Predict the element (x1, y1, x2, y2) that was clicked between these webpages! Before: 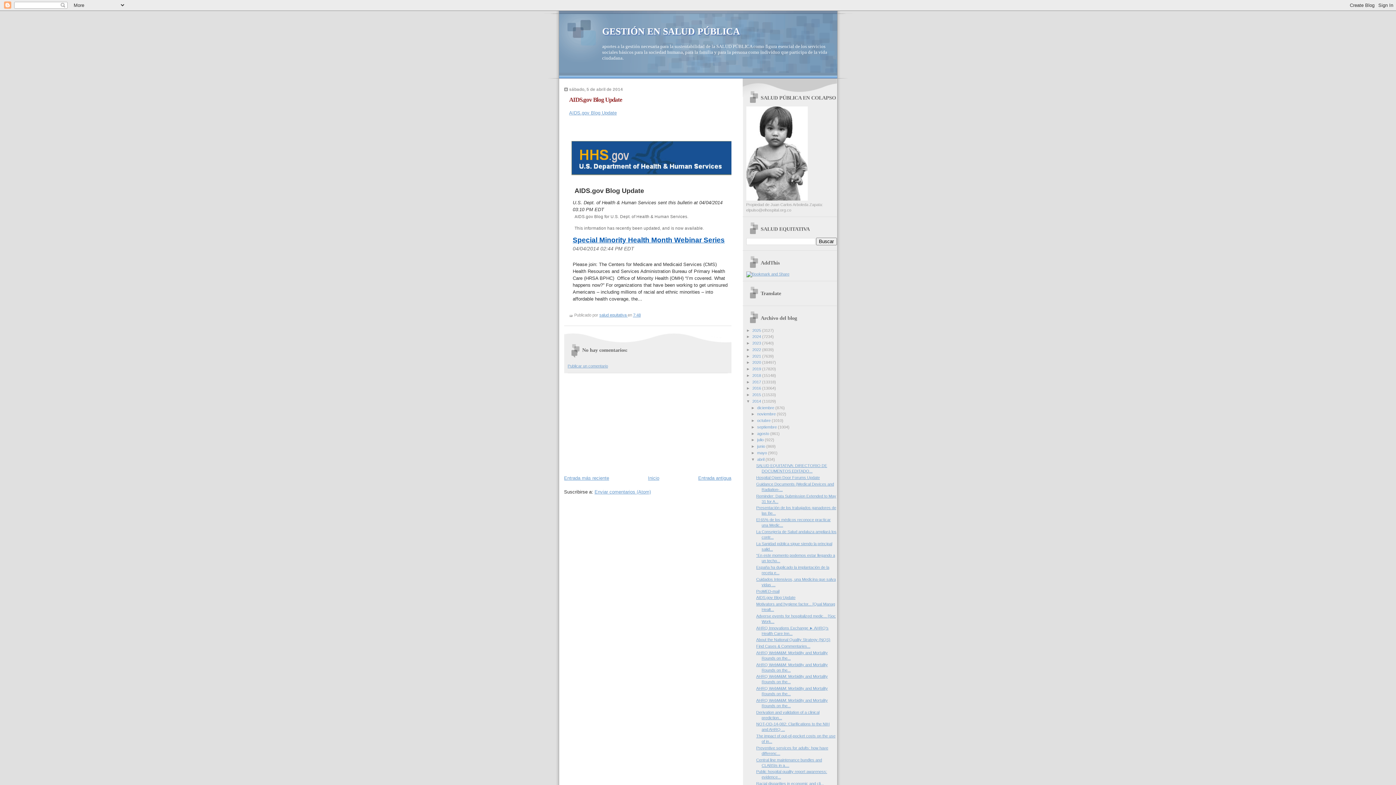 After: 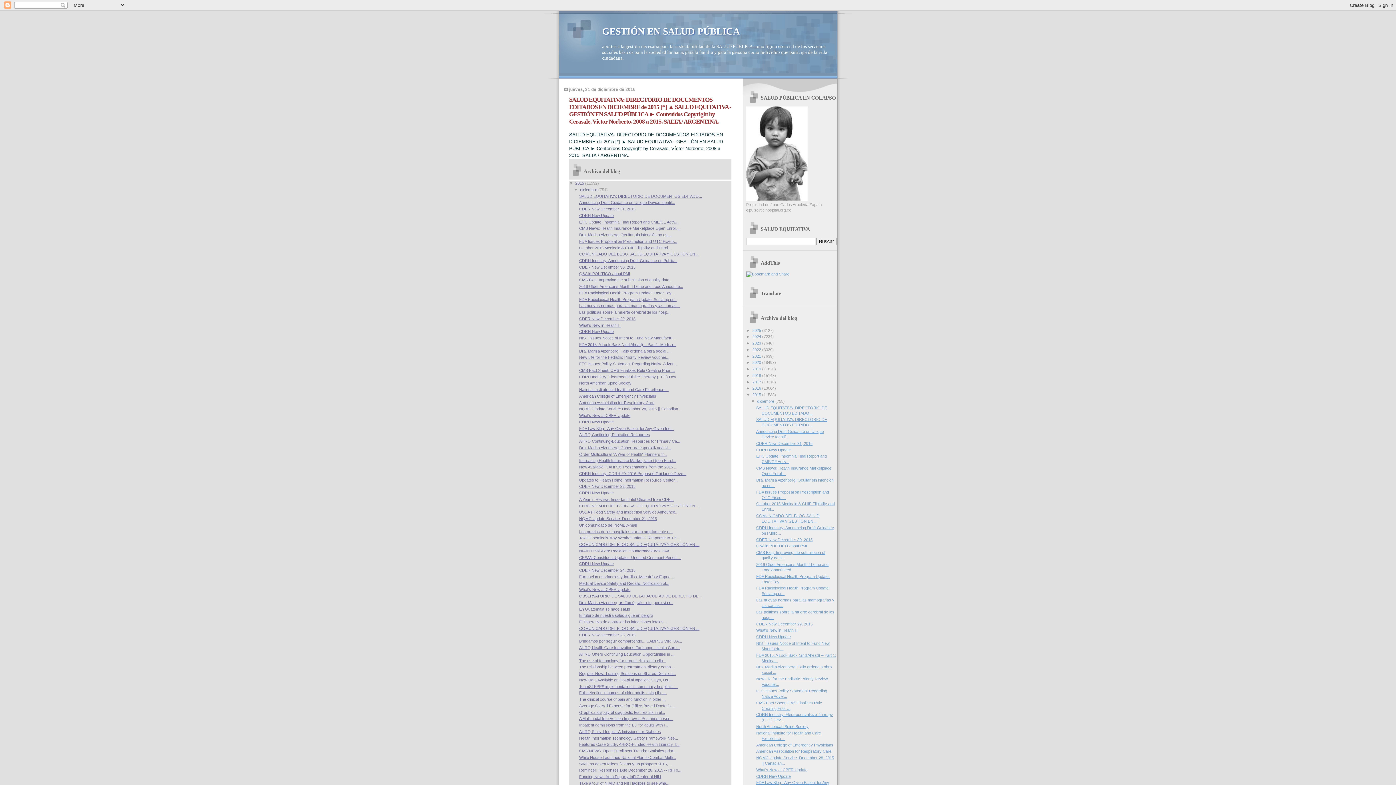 Action: bbox: (752, 392, 762, 397) label: 2015 